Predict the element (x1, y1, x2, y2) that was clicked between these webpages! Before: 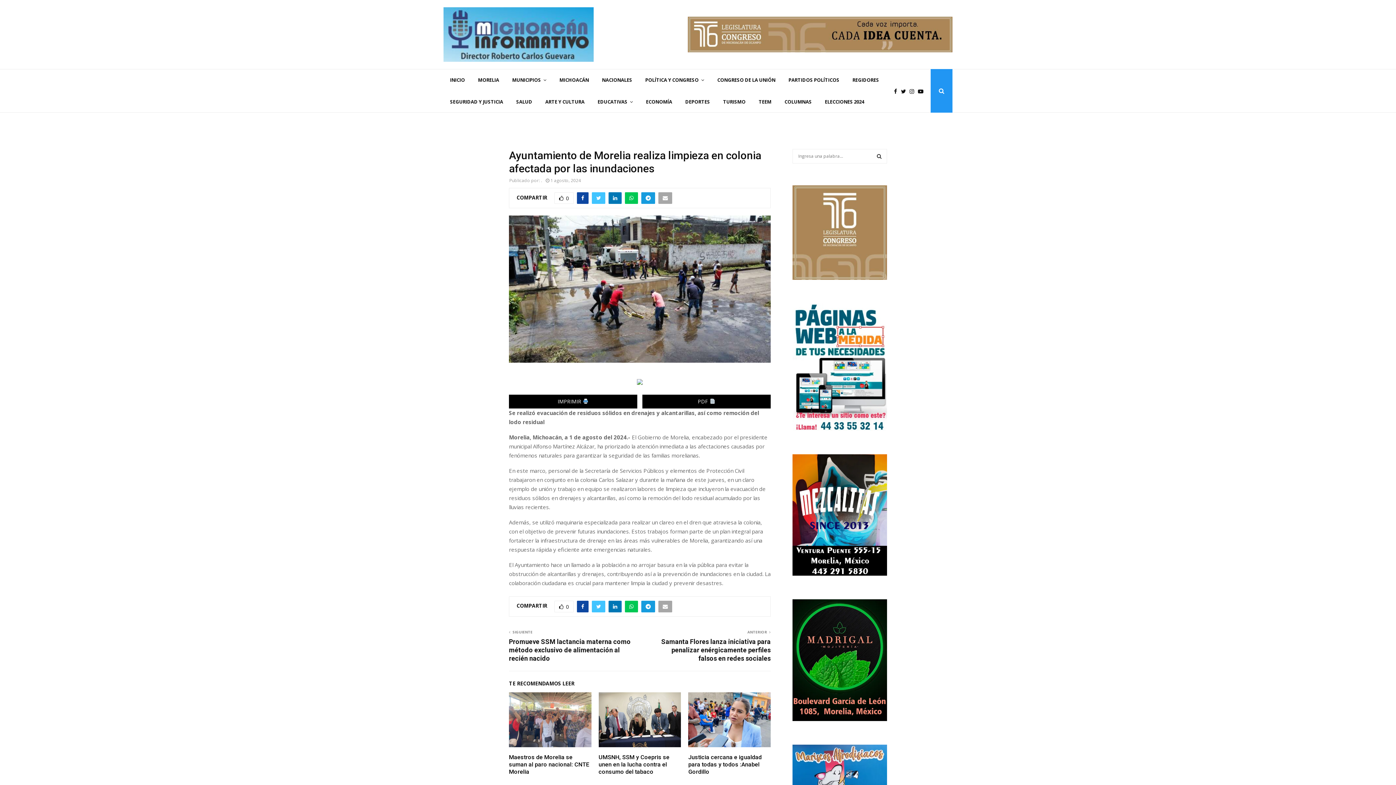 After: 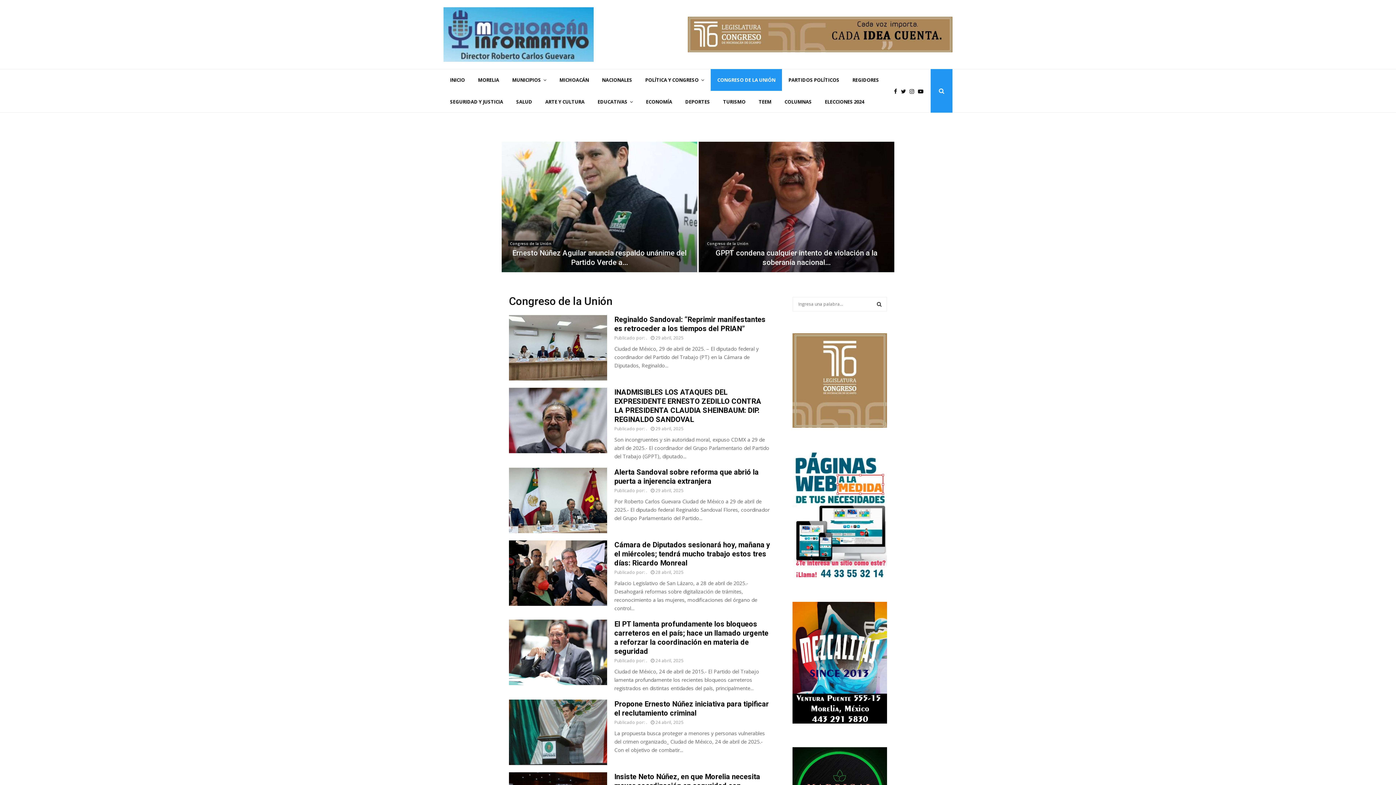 Action: bbox: (710, 69, 782, 90) label: CONGRESO DE LA UNIÓN